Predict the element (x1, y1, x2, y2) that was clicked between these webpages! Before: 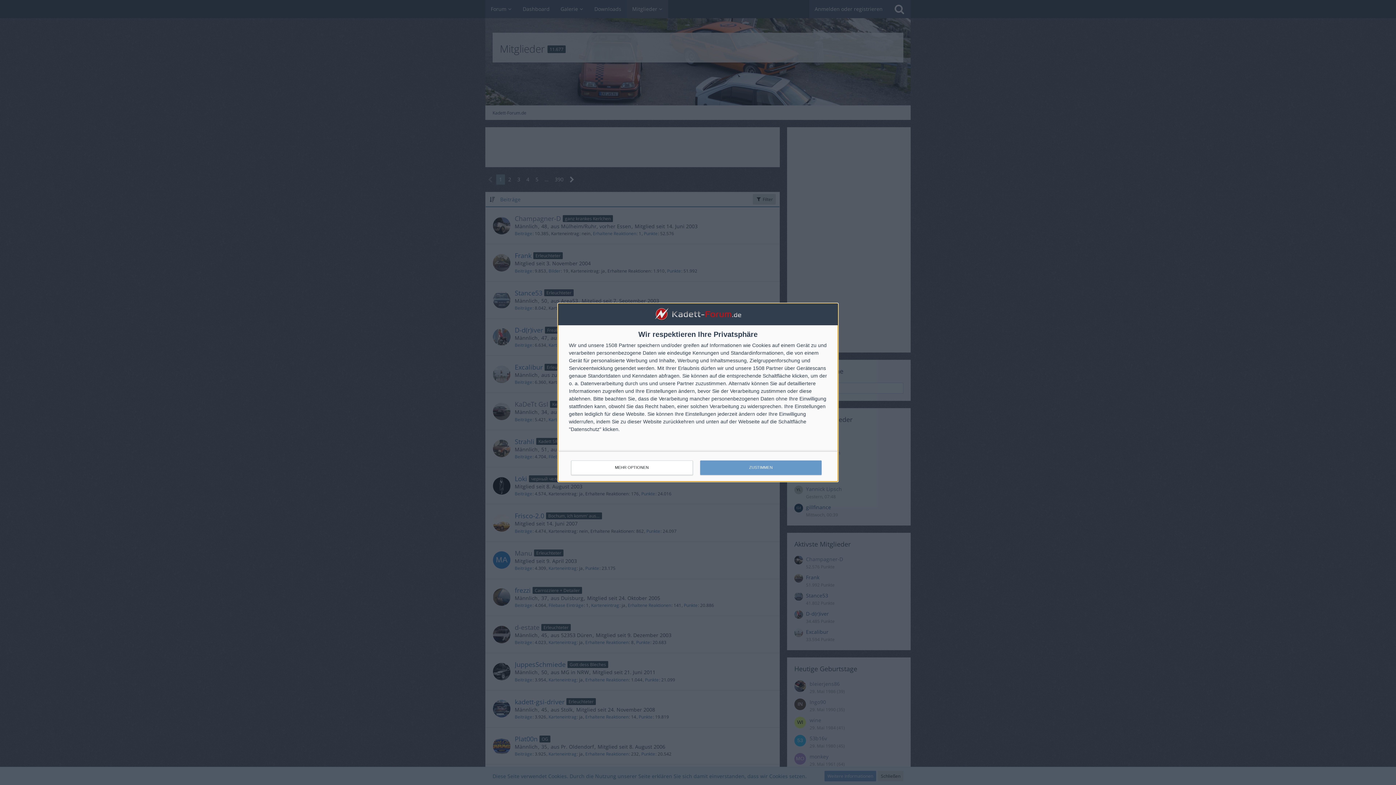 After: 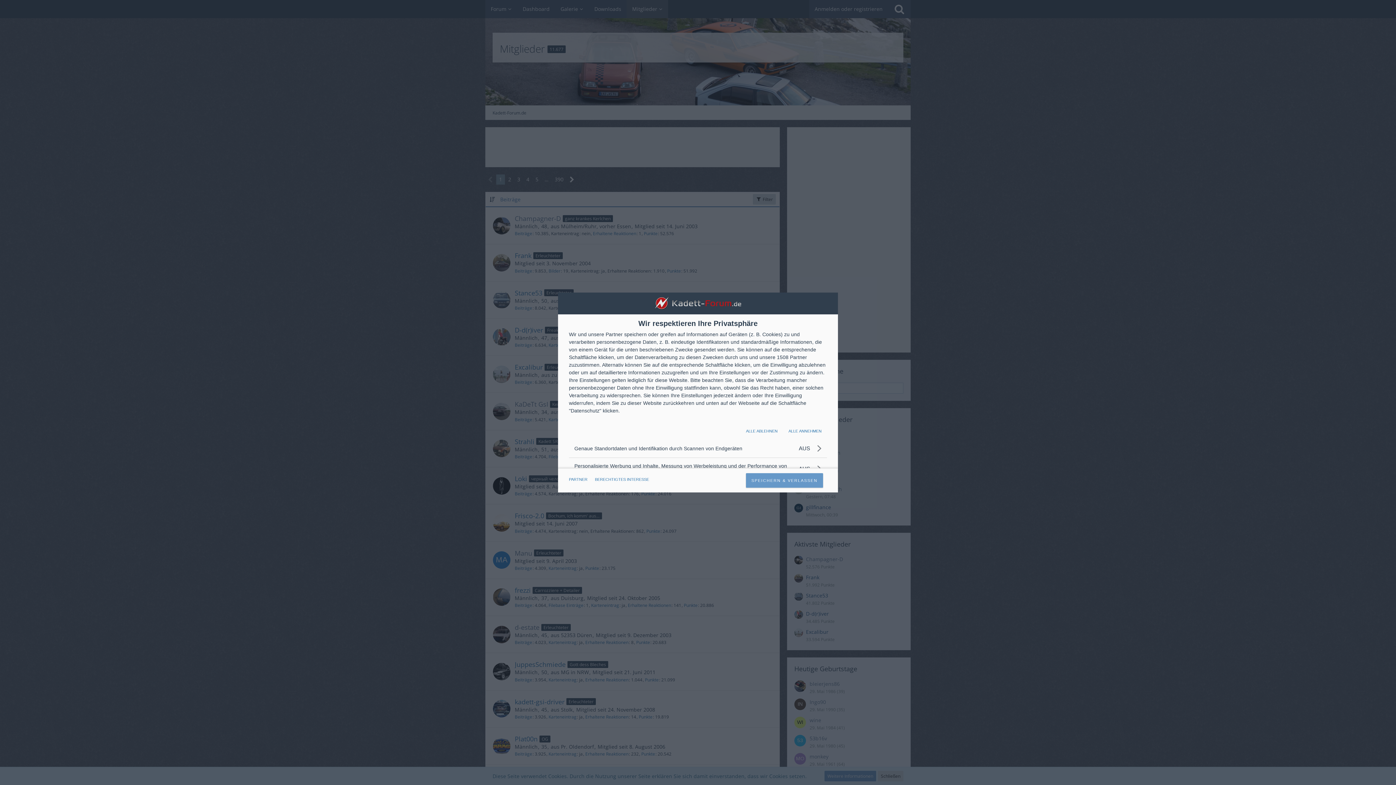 Action: bbox: (571, 460, 692, 475) label: MEHR OPTIONEN